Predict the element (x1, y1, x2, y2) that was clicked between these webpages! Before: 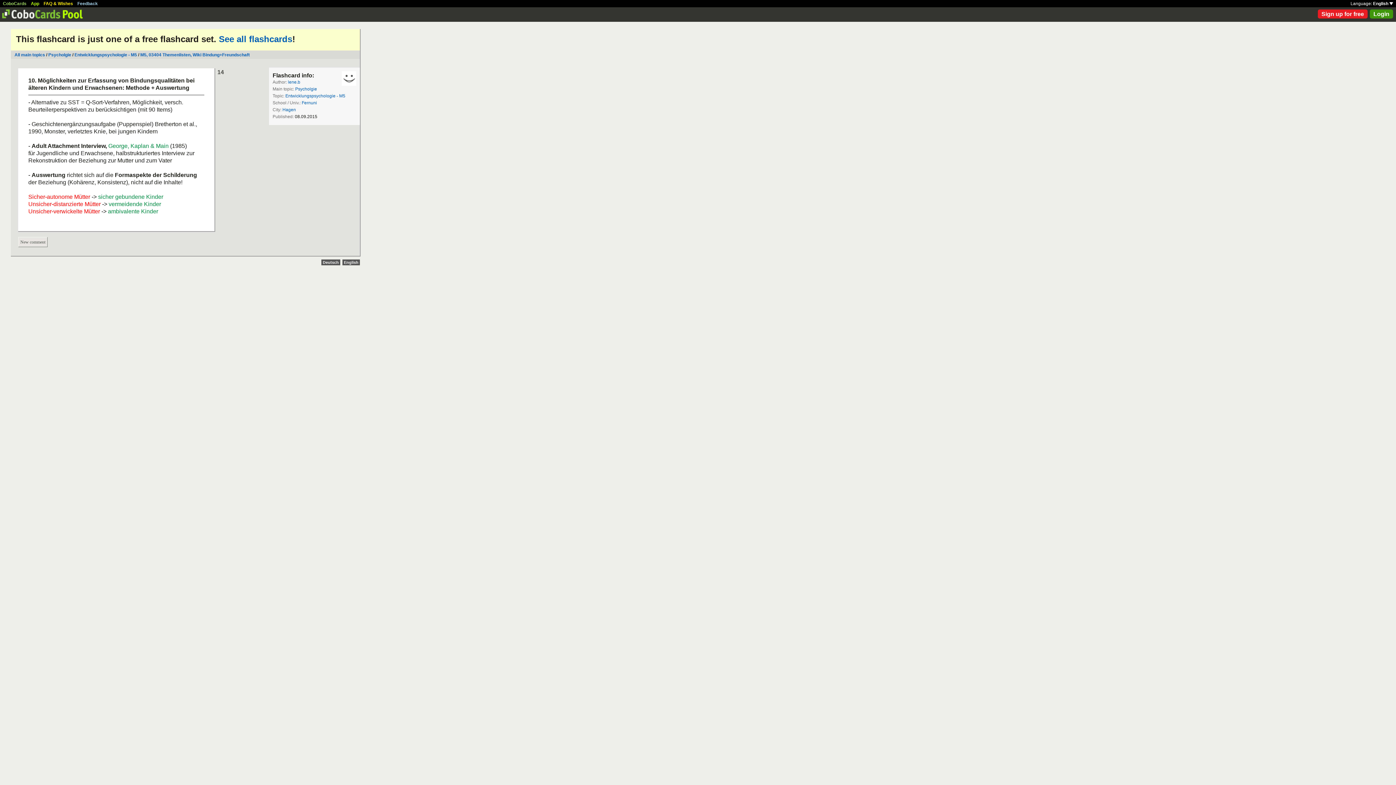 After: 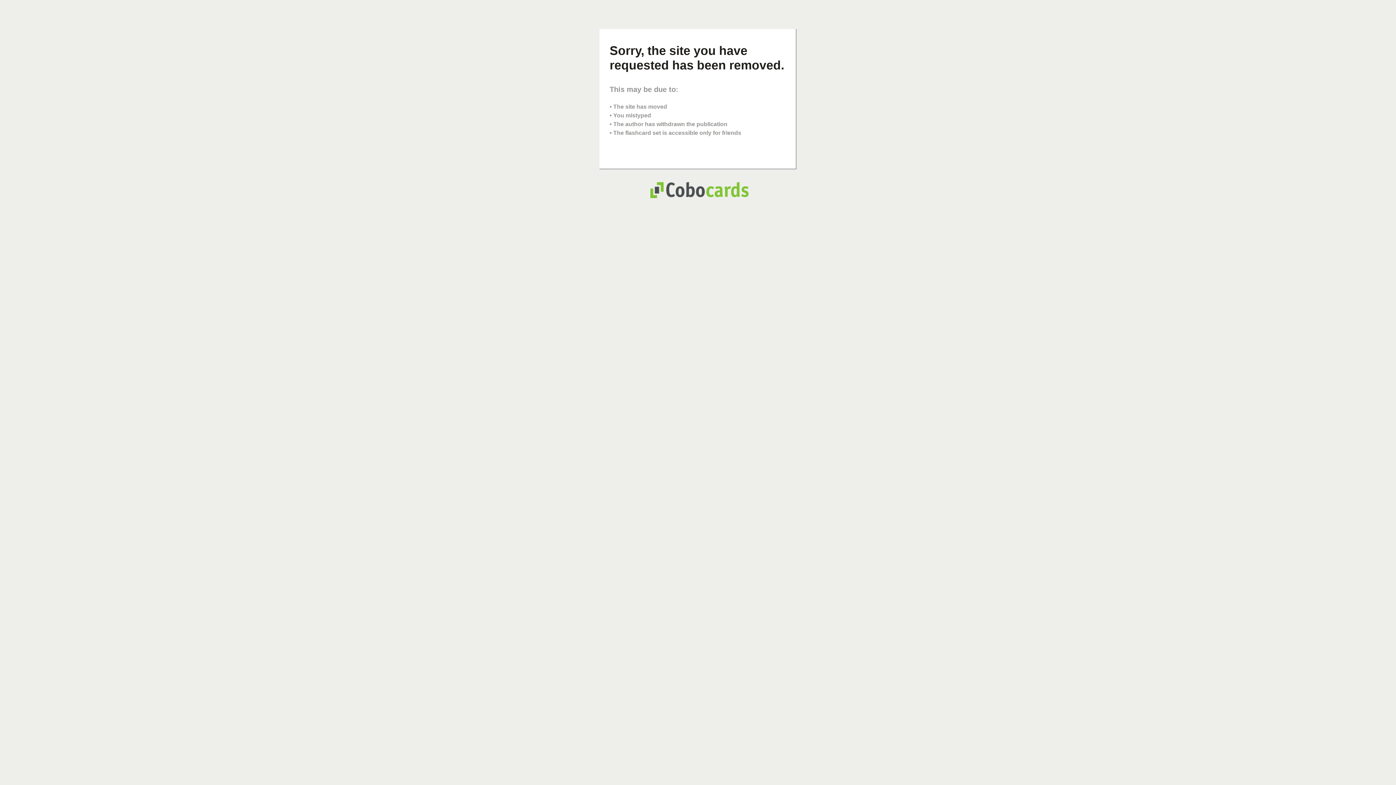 Action: bbox: (341, 71, 356, 85)